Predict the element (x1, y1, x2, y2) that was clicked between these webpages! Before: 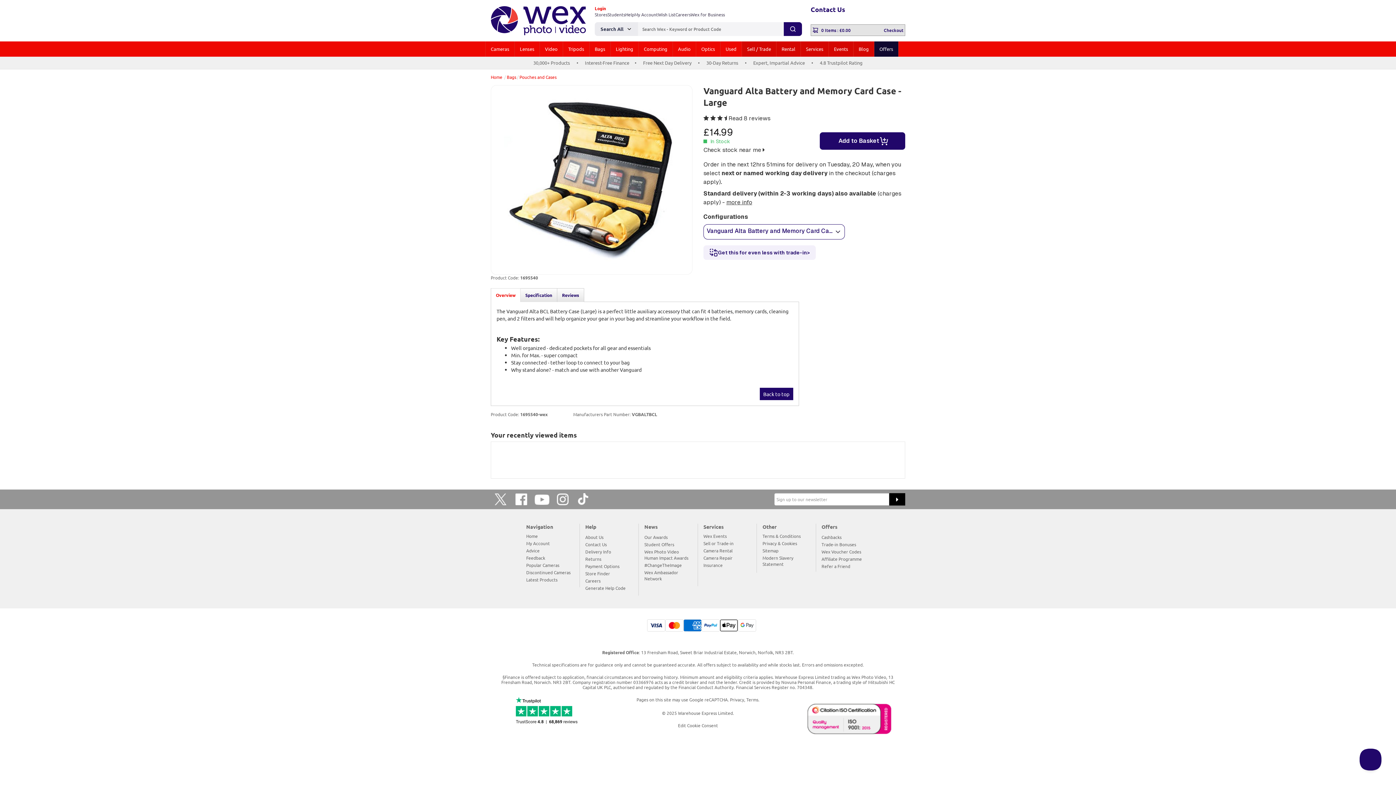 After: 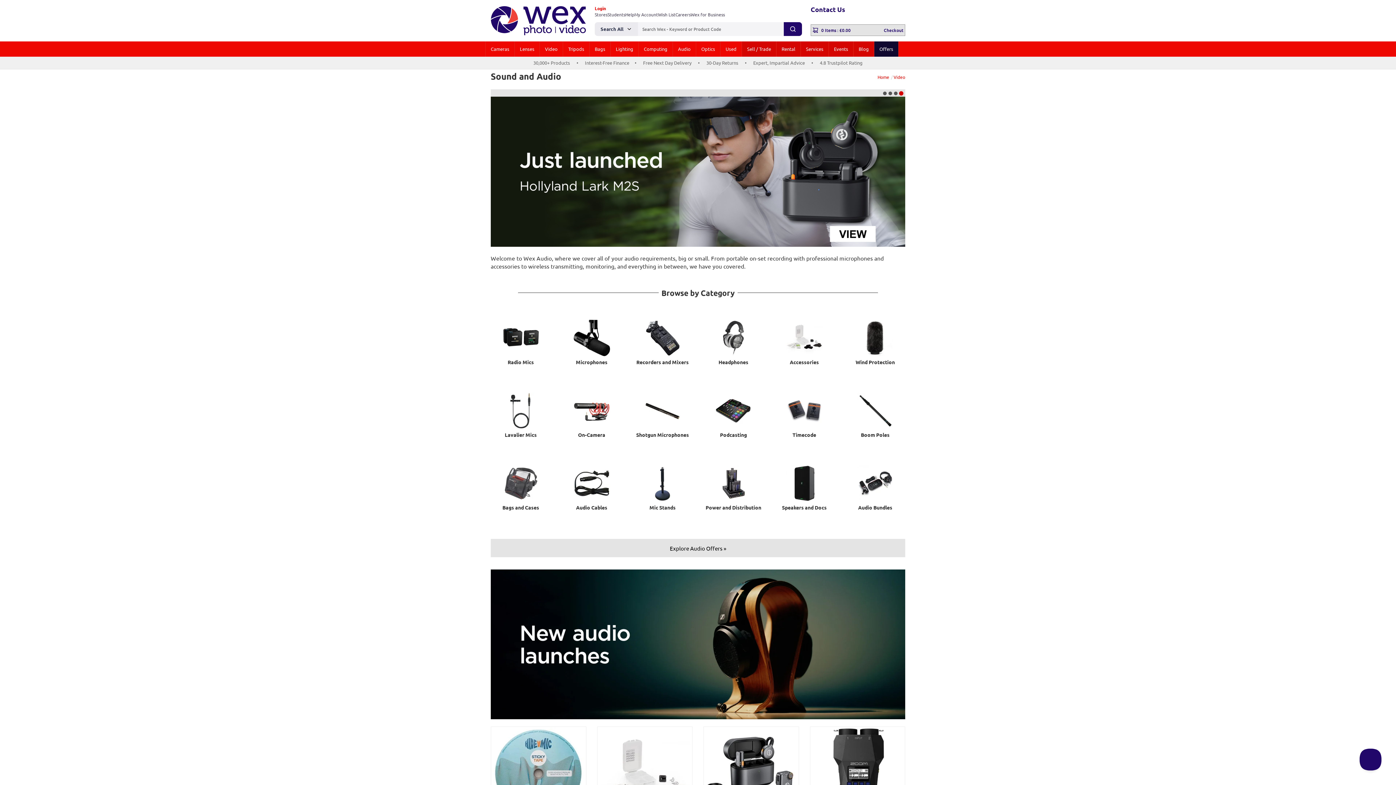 Action: bbox: (673, 41, 696, 56) label: Audio